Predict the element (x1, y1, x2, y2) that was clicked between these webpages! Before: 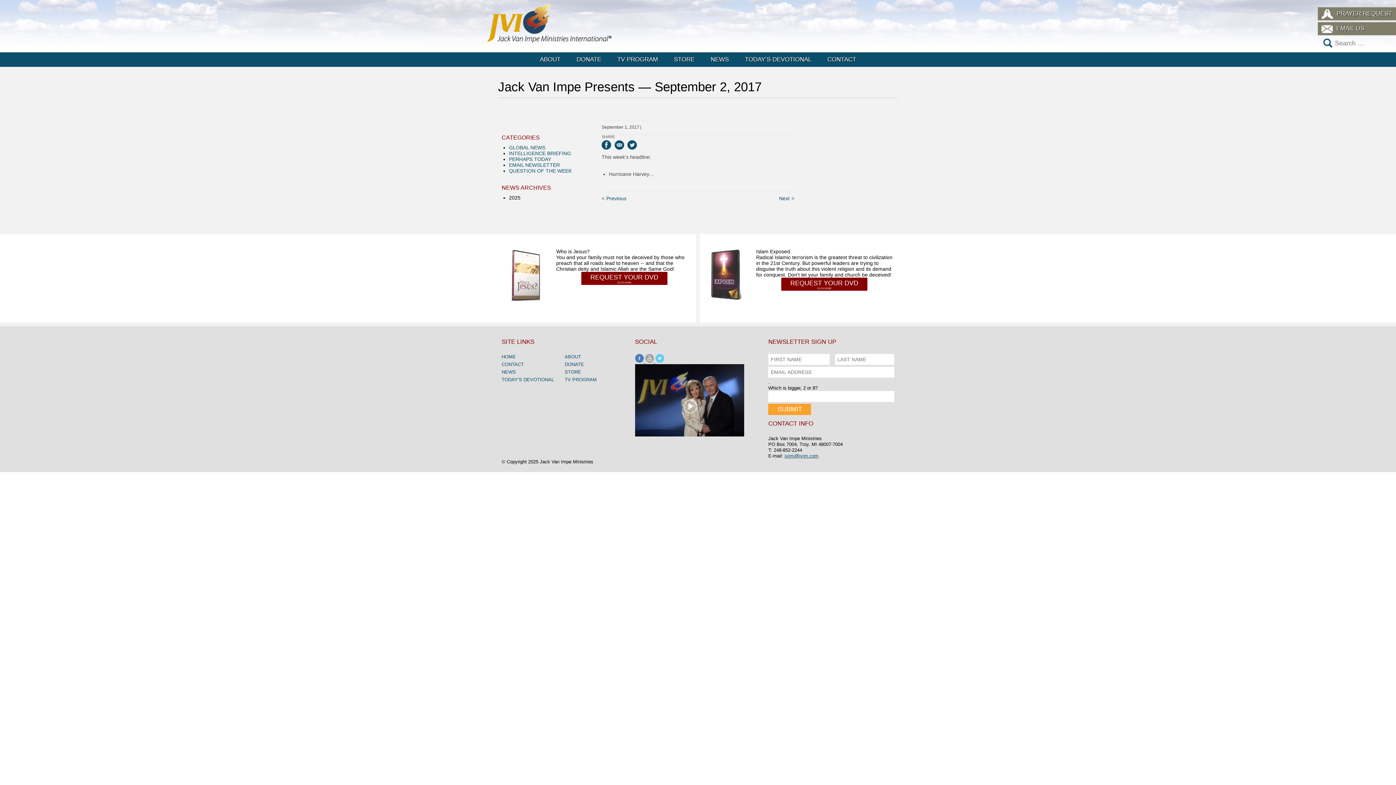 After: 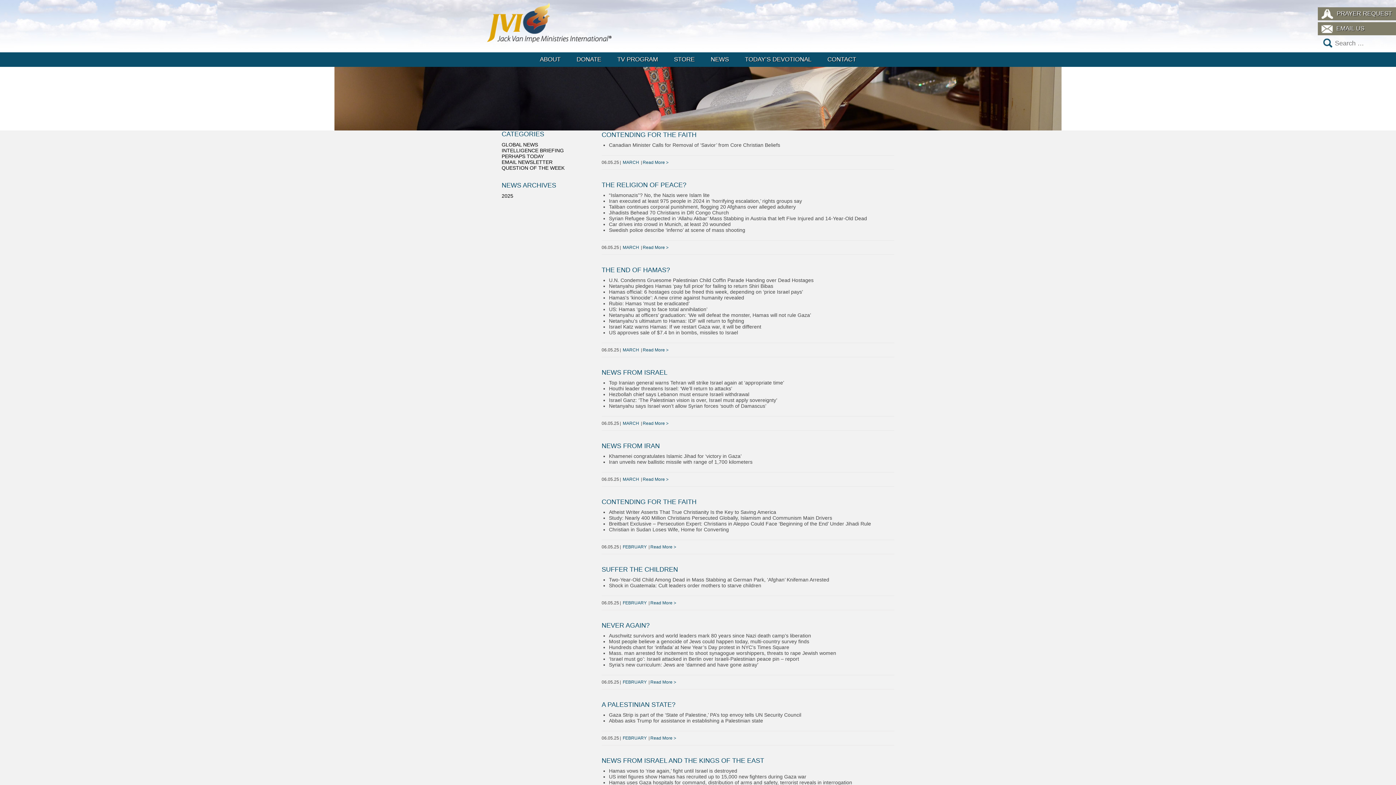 Action: bbox: (703, 52, 736, 66) label: NEWS